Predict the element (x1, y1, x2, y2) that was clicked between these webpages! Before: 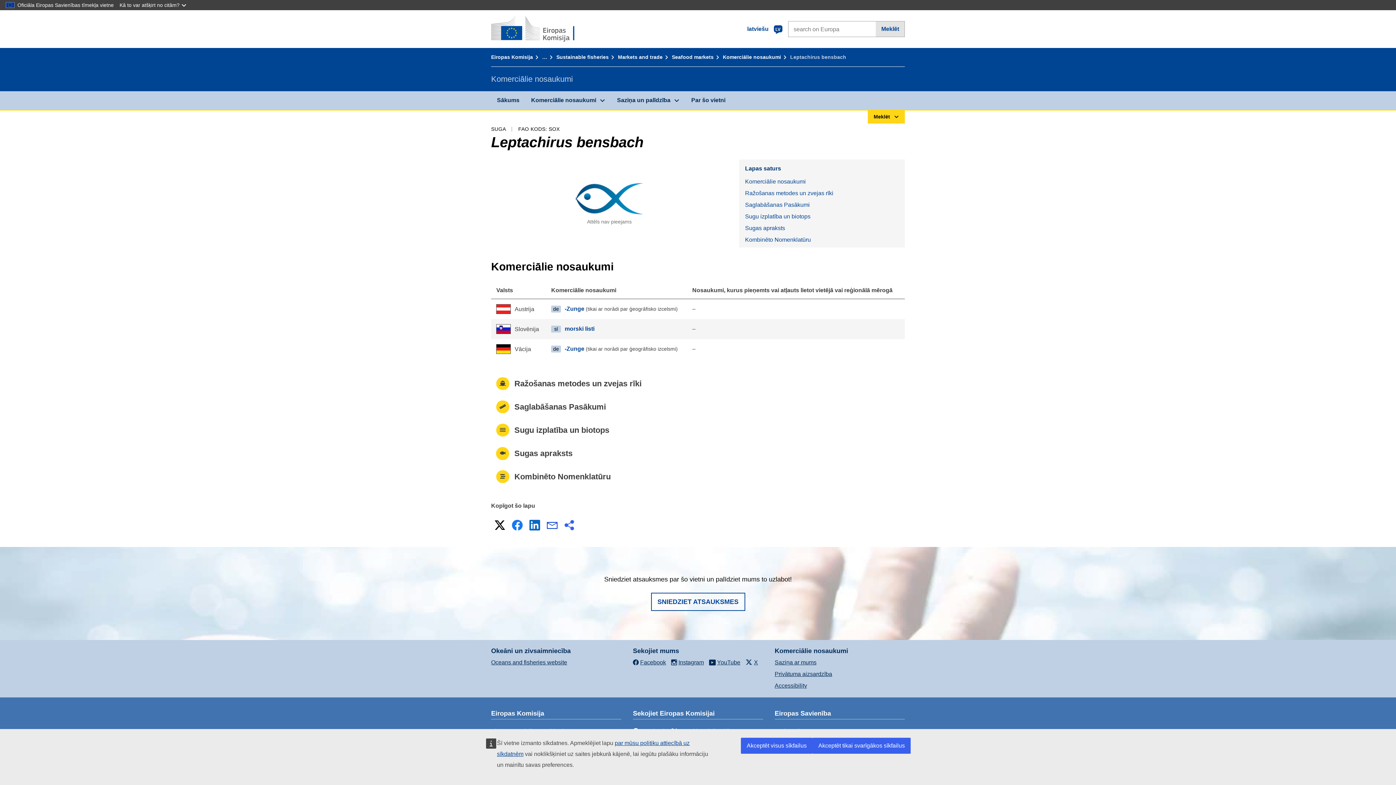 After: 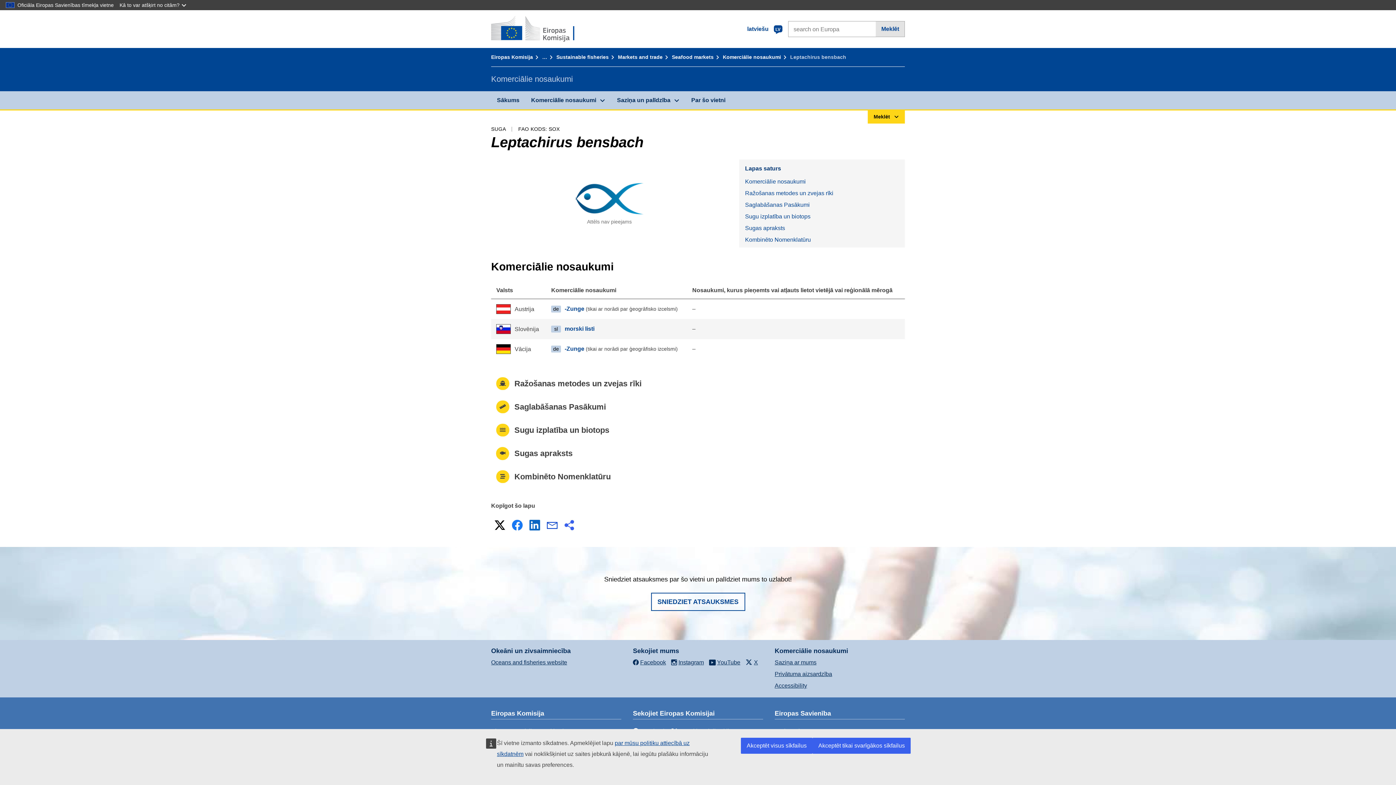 Action: bbox: (527, 518, 542, 532) label: LinkedIn